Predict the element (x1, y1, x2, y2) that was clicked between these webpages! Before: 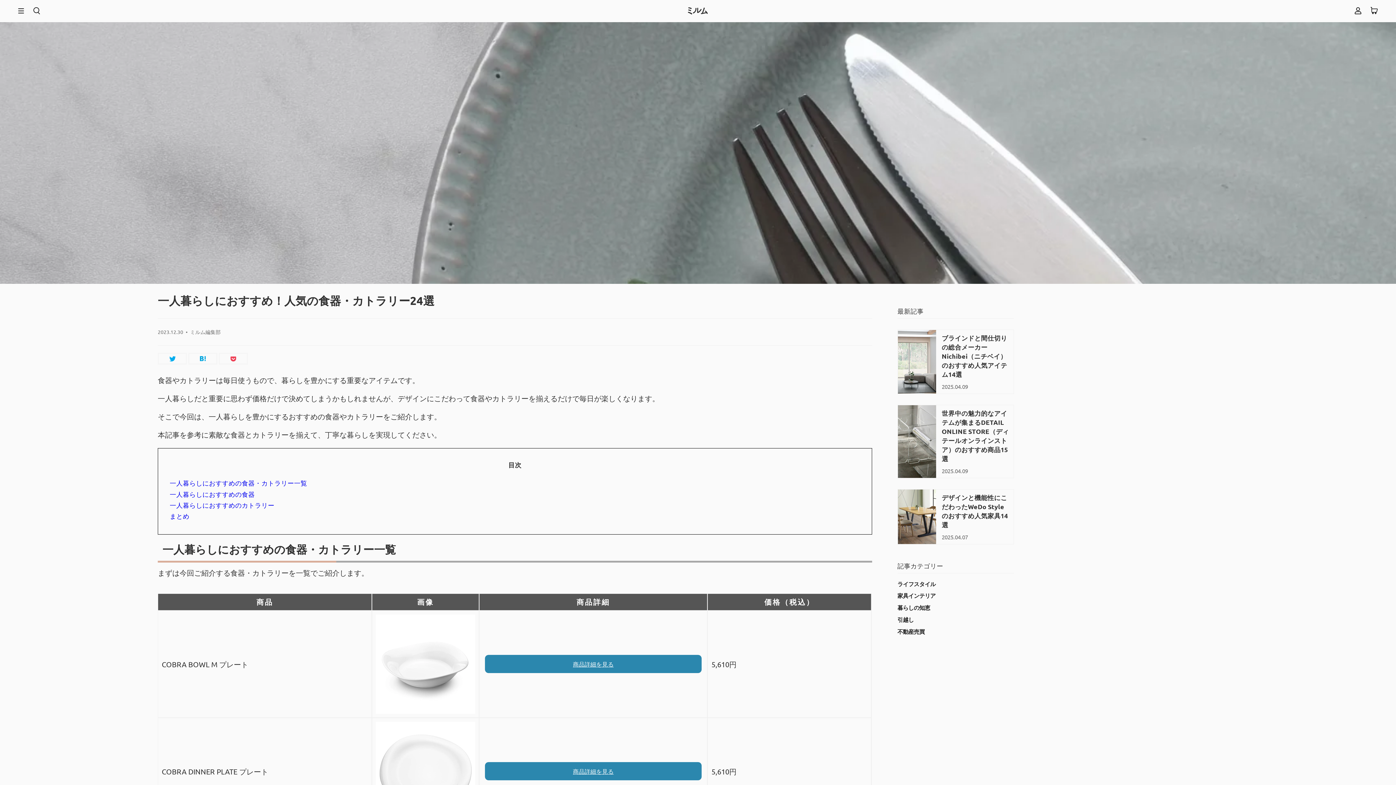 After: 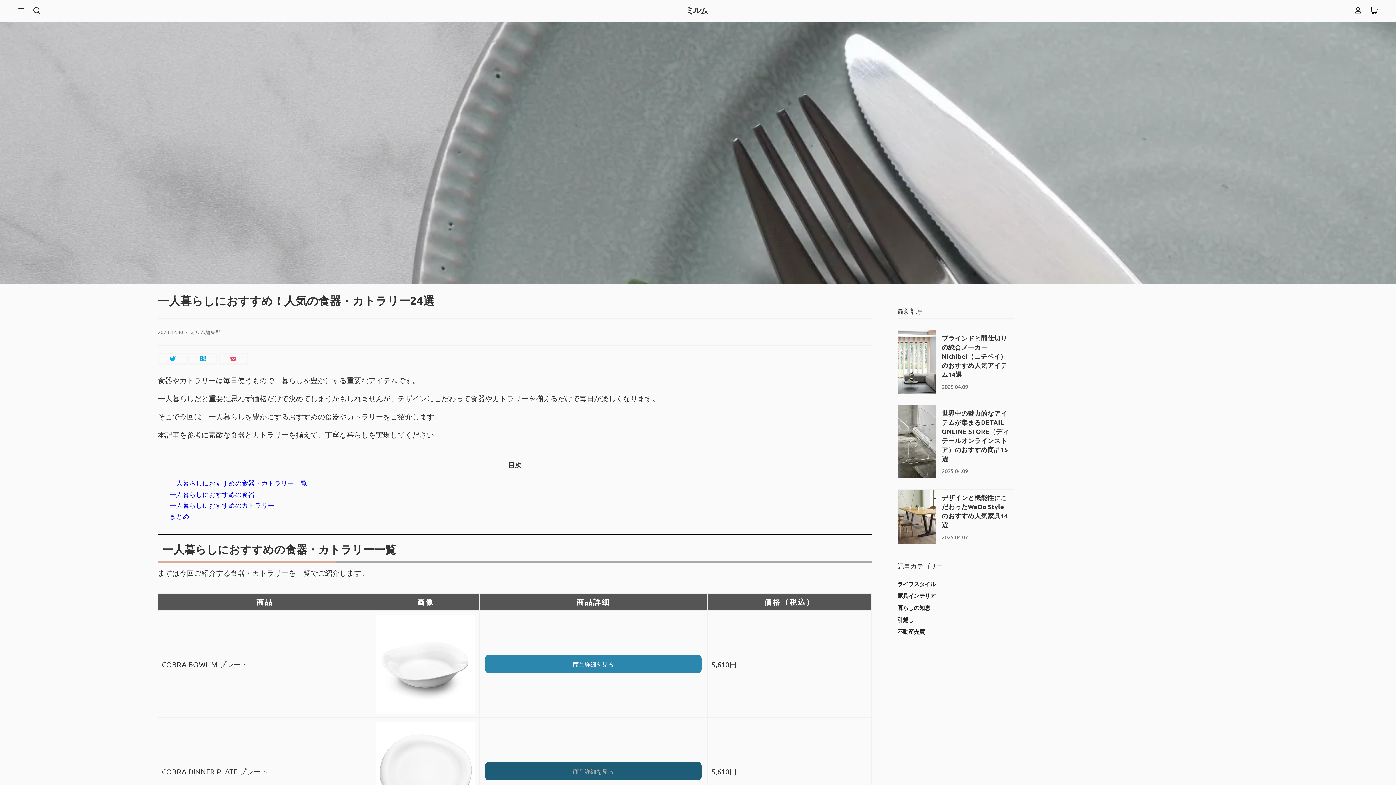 Action: bbox: (485, 762, 701, 780) label: 商品詳細を見る